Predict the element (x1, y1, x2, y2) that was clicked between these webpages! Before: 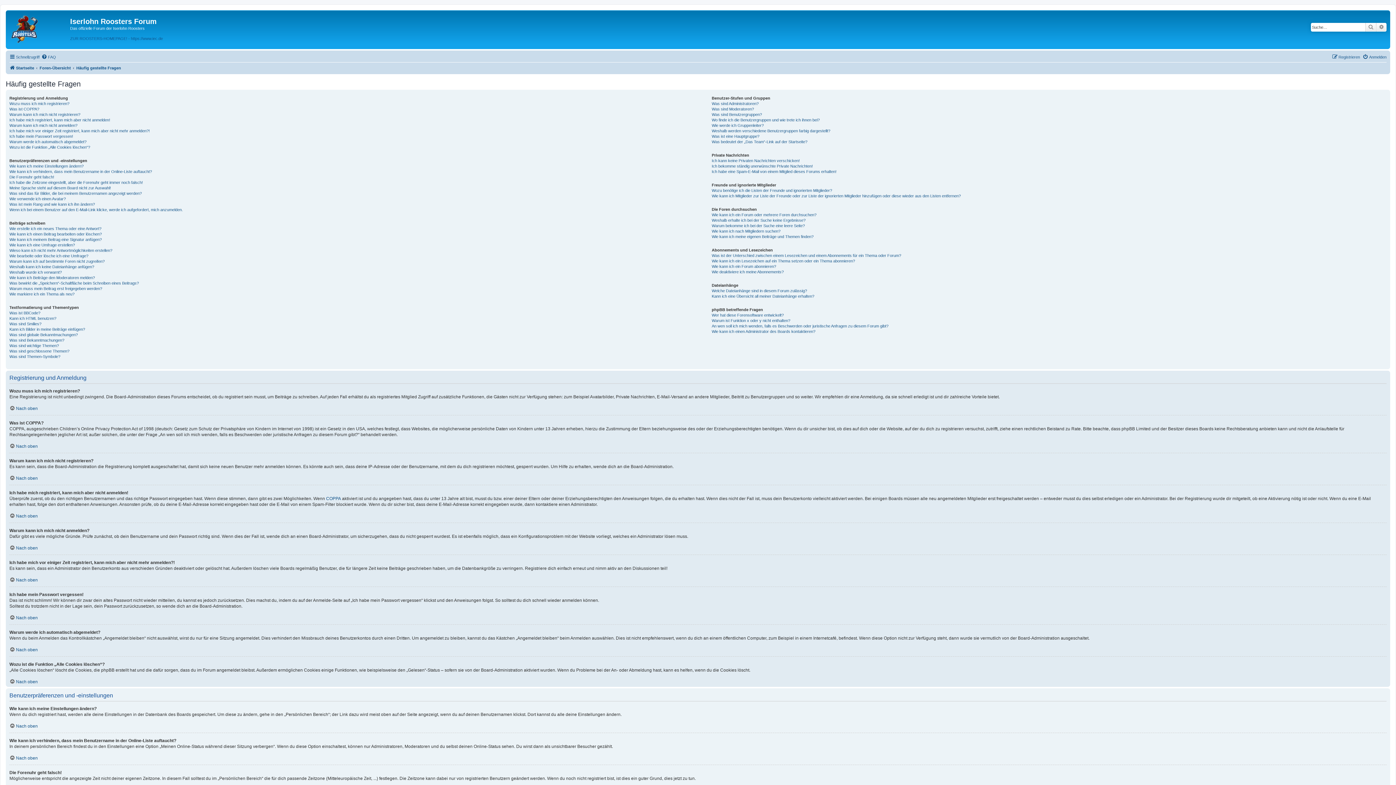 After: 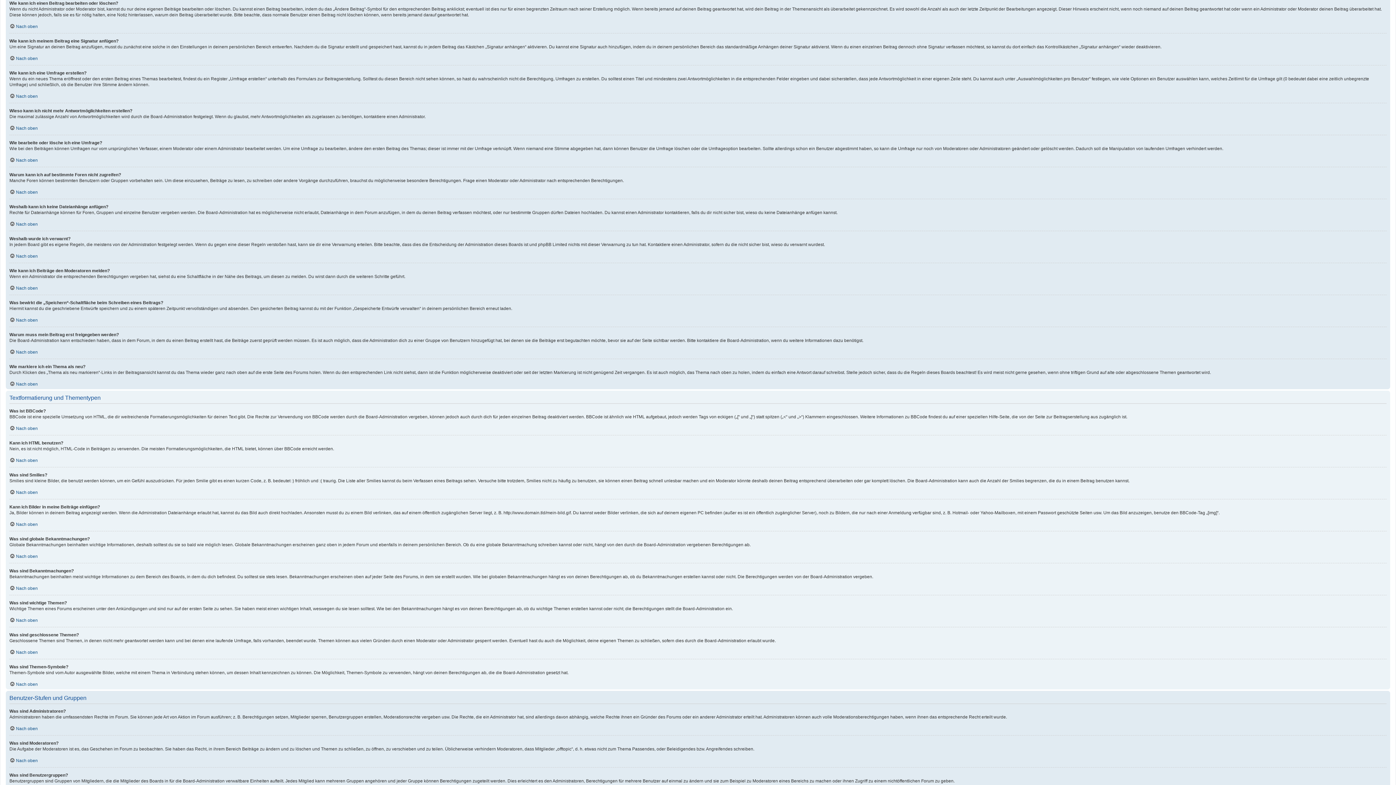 Action: label: Wie kann ich einen Beitrag bearbeiten oder löschen? bbox: (9, 231, 101, 236)